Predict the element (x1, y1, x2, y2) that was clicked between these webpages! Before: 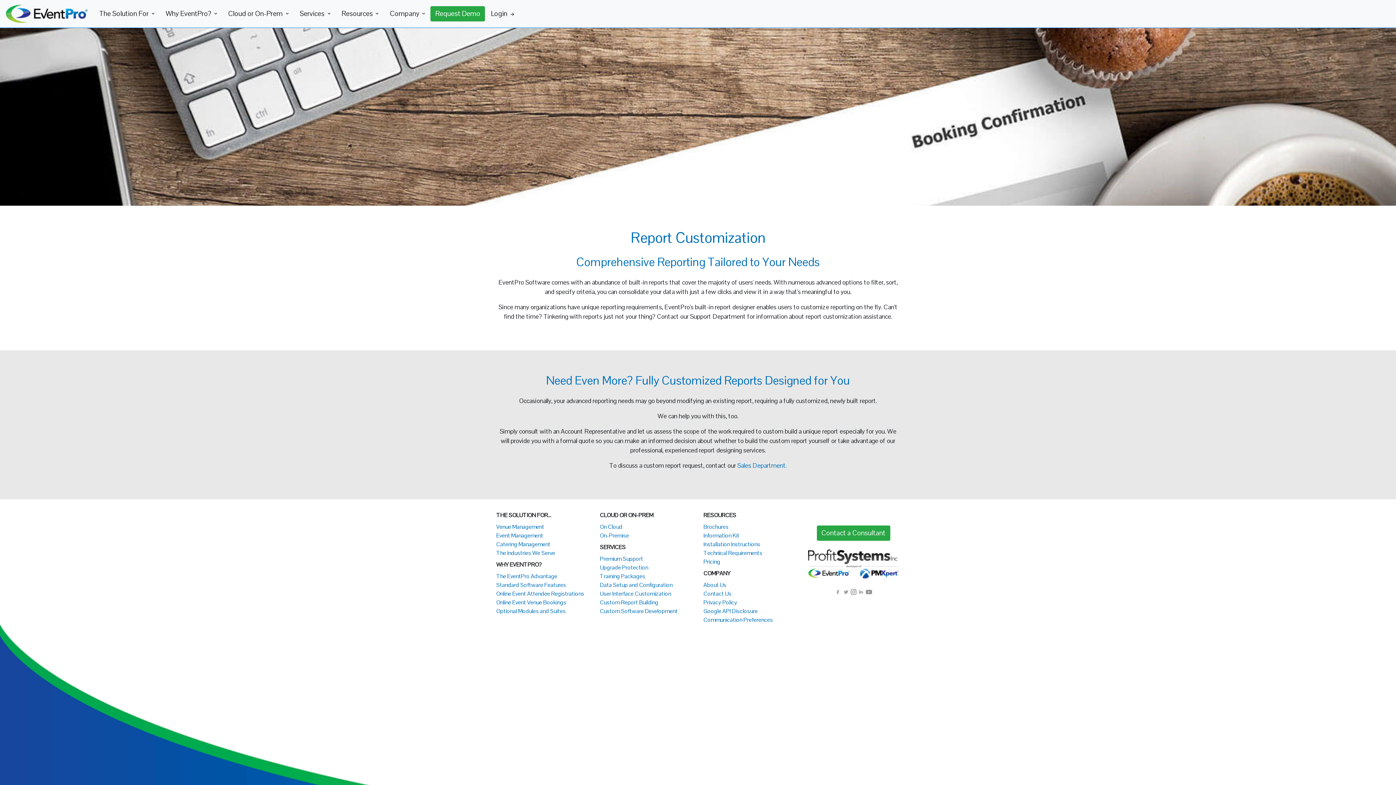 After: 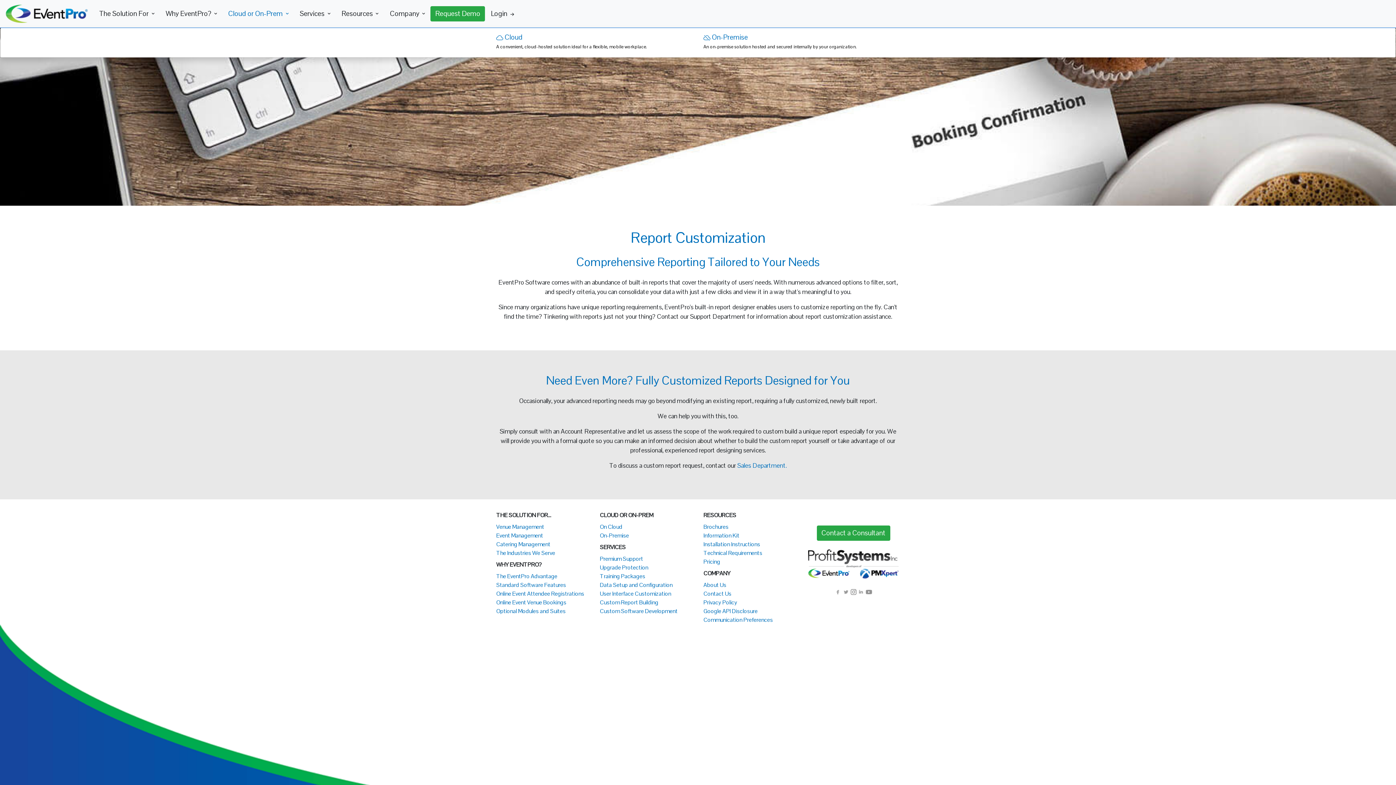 Action: label: Cloud or On-Prem  bbox: (225, 5, 291, 21)